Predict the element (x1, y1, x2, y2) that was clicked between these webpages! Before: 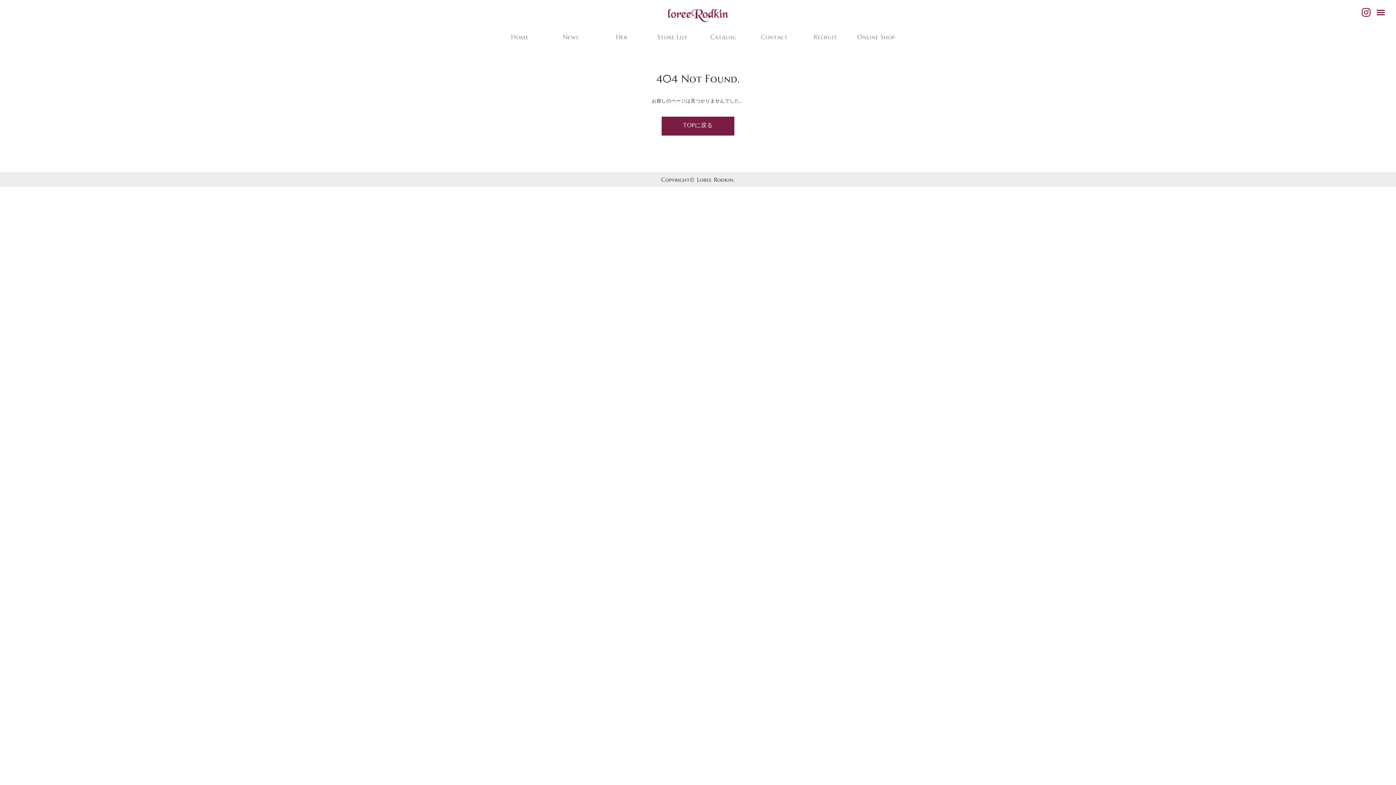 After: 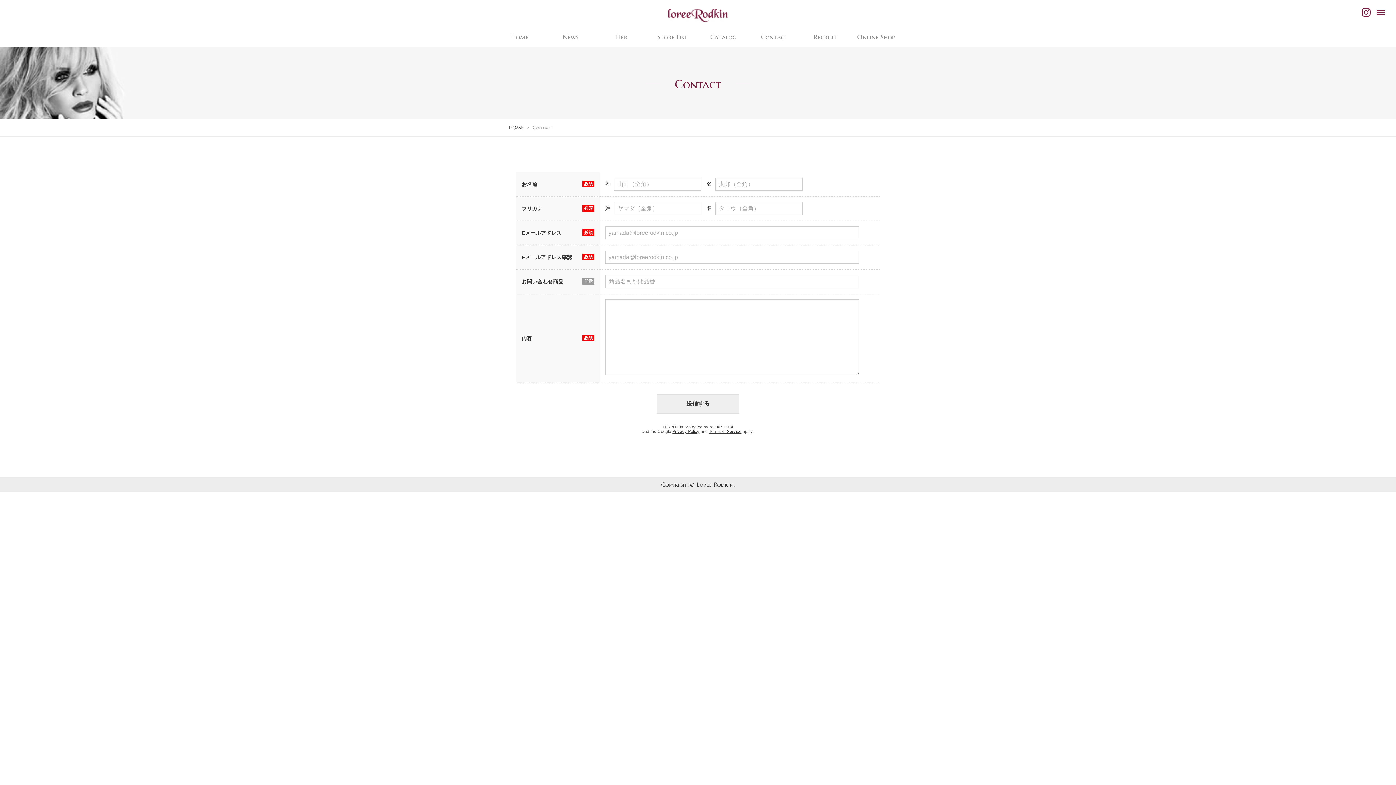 Action: label: Contact bbox: (749, 27, 800, 46)